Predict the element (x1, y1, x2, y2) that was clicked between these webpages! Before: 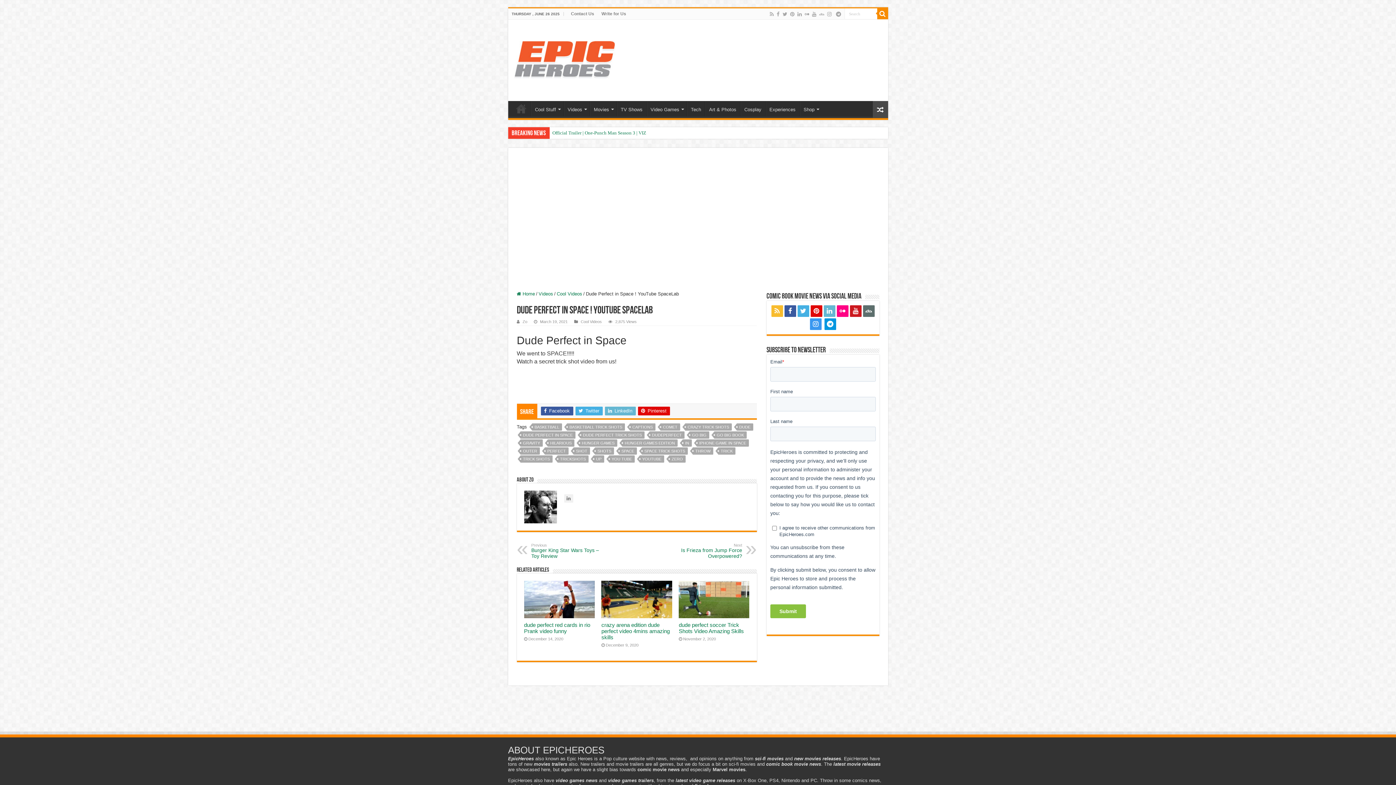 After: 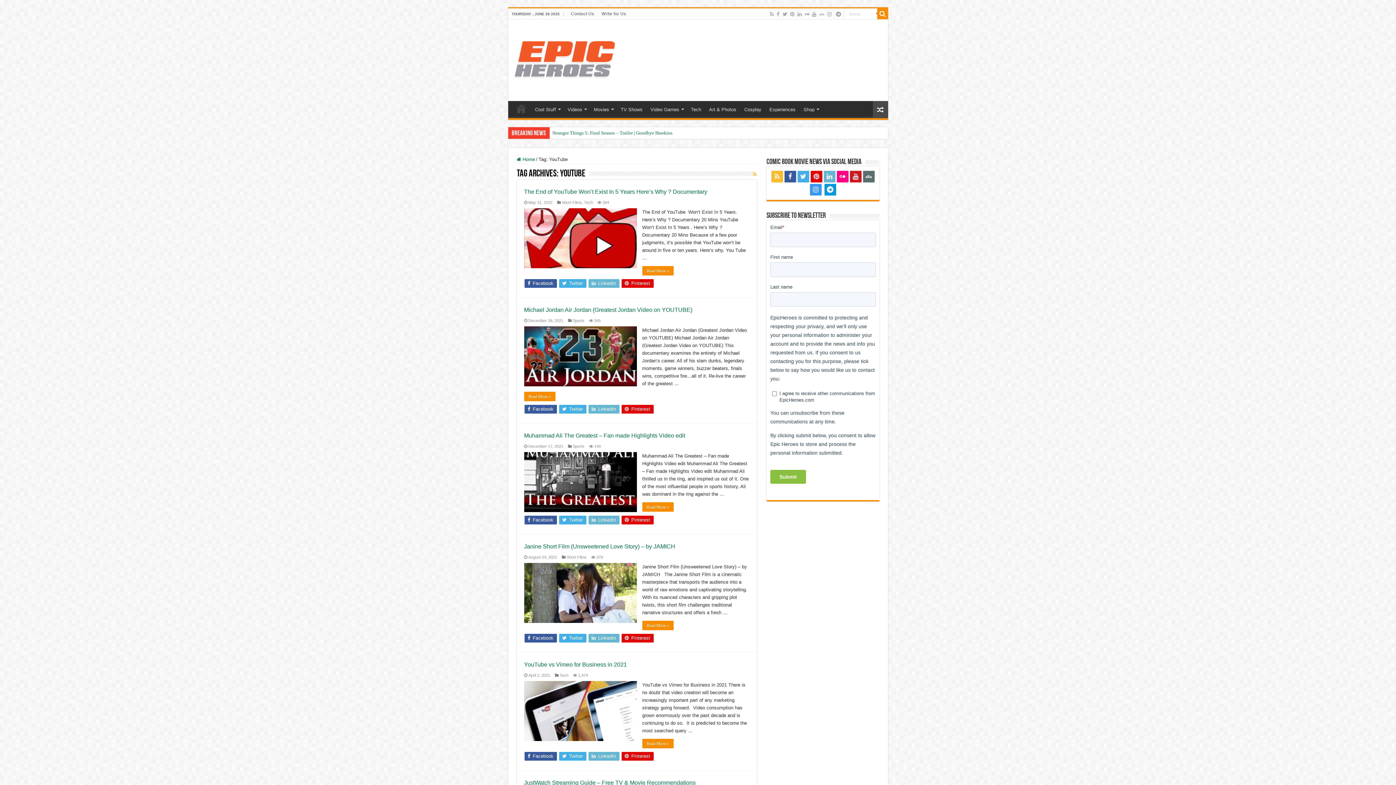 Action: bbox: (639, 455, 664, 462) label: YOUTUBE